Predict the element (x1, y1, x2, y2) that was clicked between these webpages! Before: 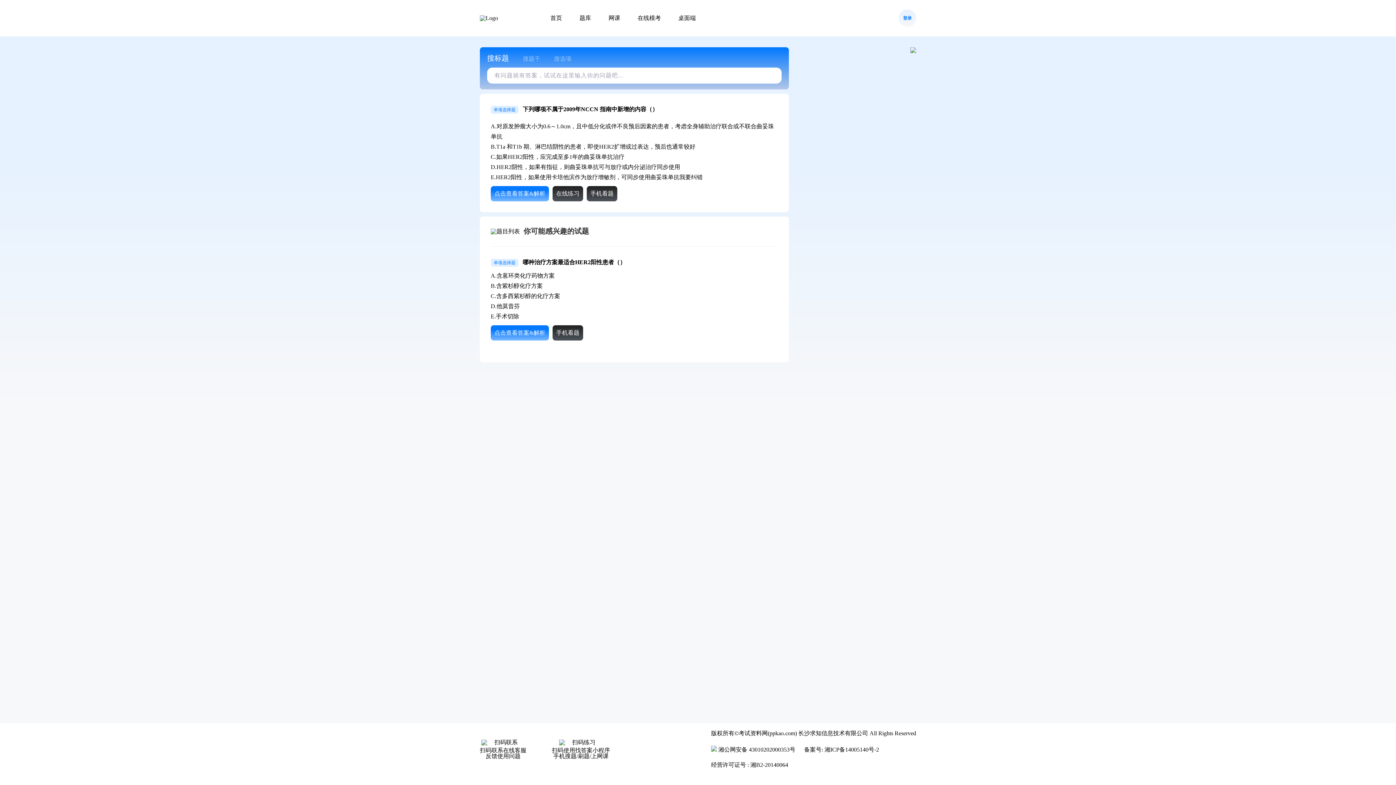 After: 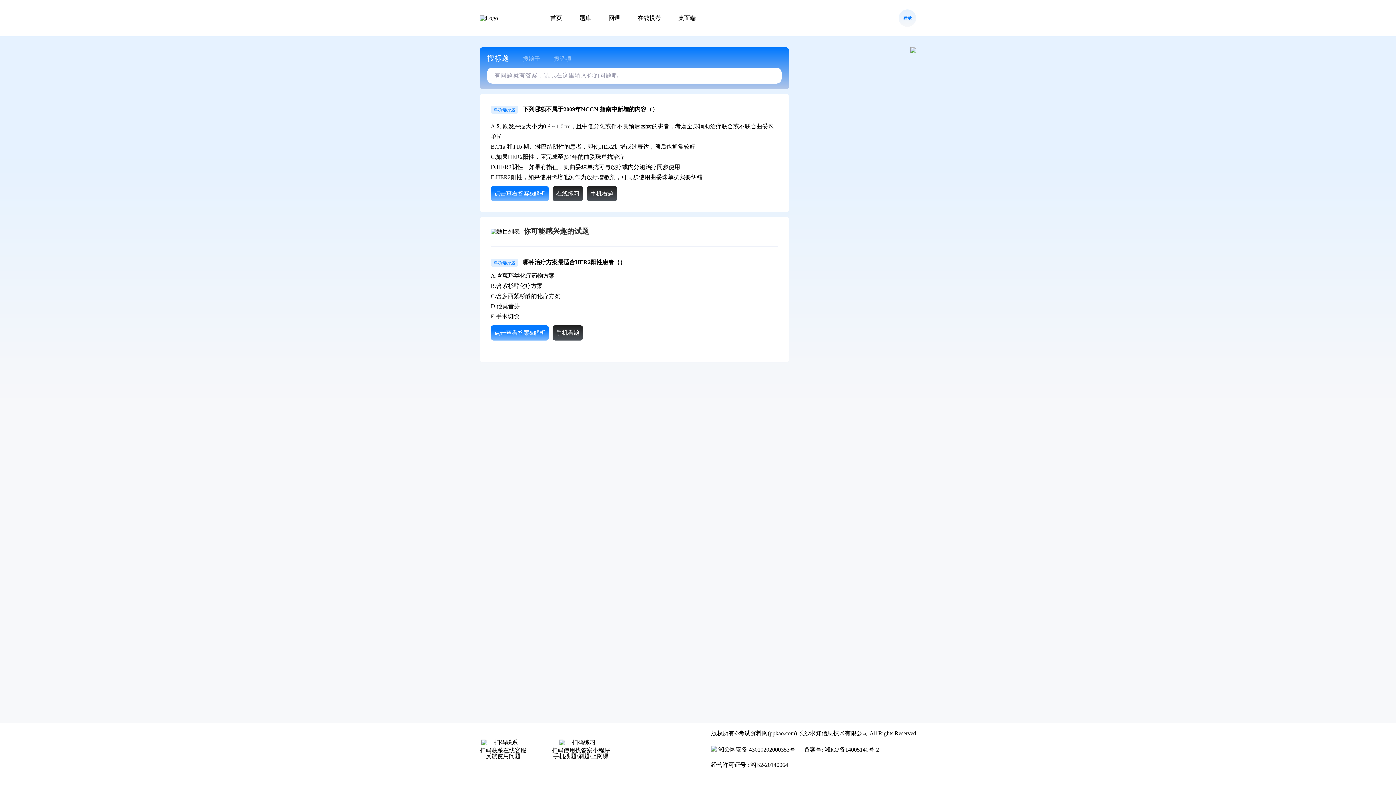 Action: bbox: (552, 186, 583, 201) label: 在线练习